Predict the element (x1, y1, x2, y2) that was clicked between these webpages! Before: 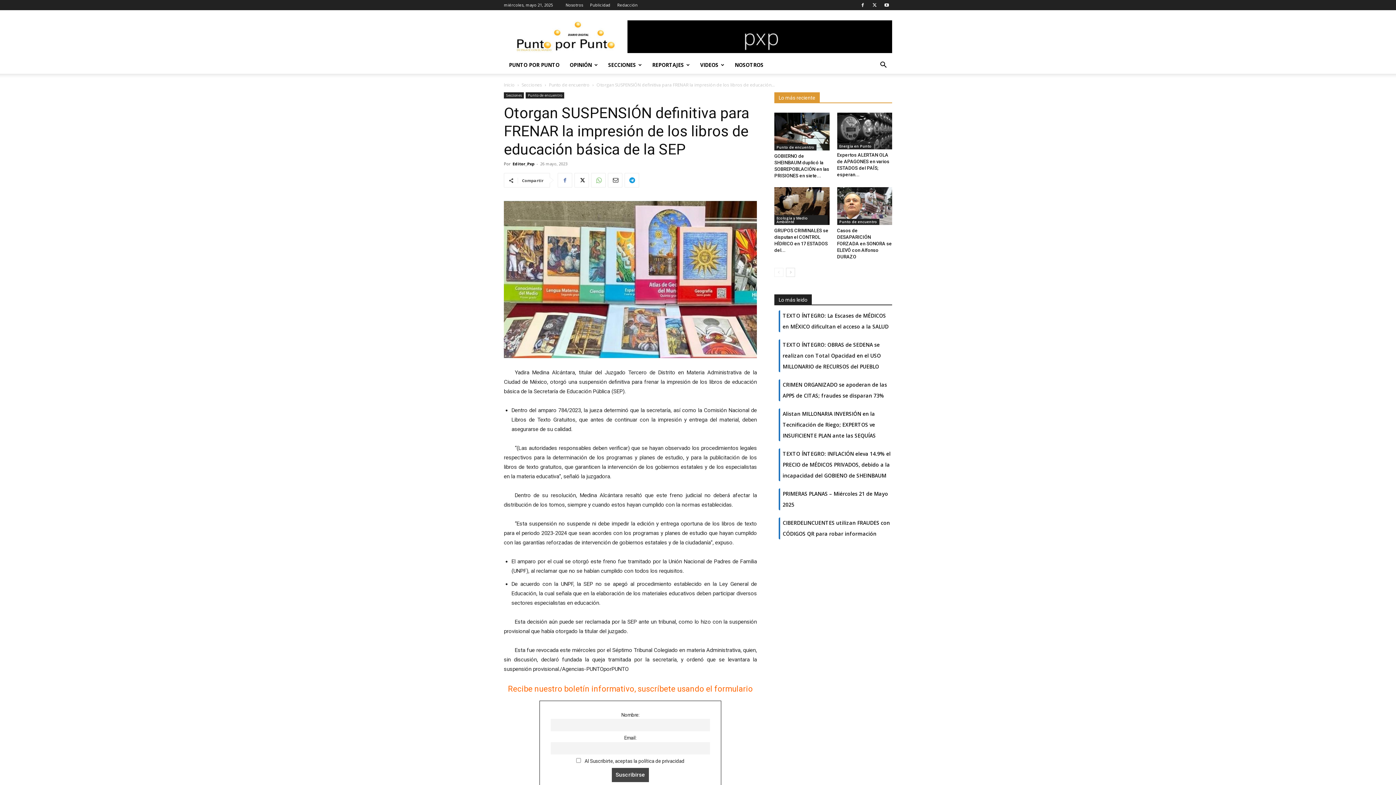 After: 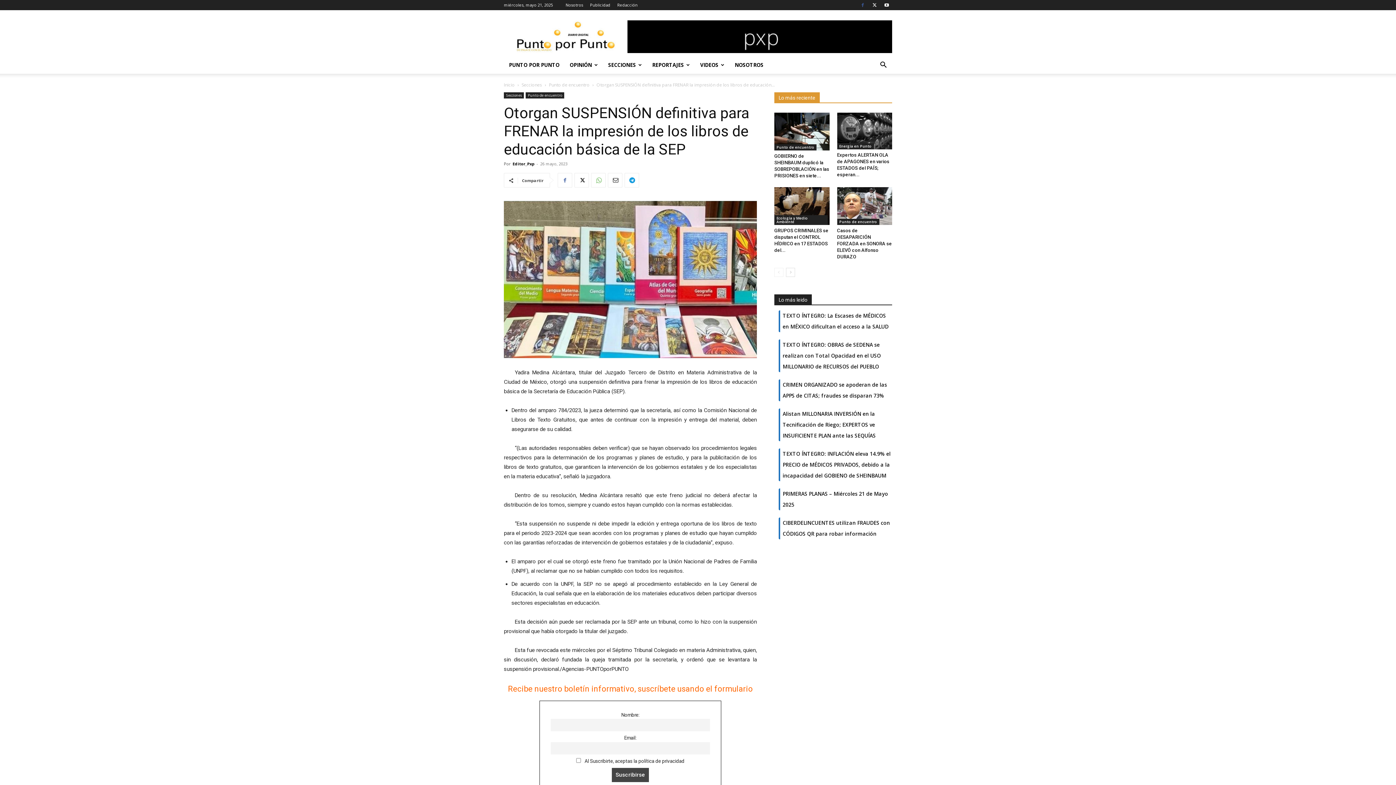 Action: bbox: (857, 0, 868, 10)